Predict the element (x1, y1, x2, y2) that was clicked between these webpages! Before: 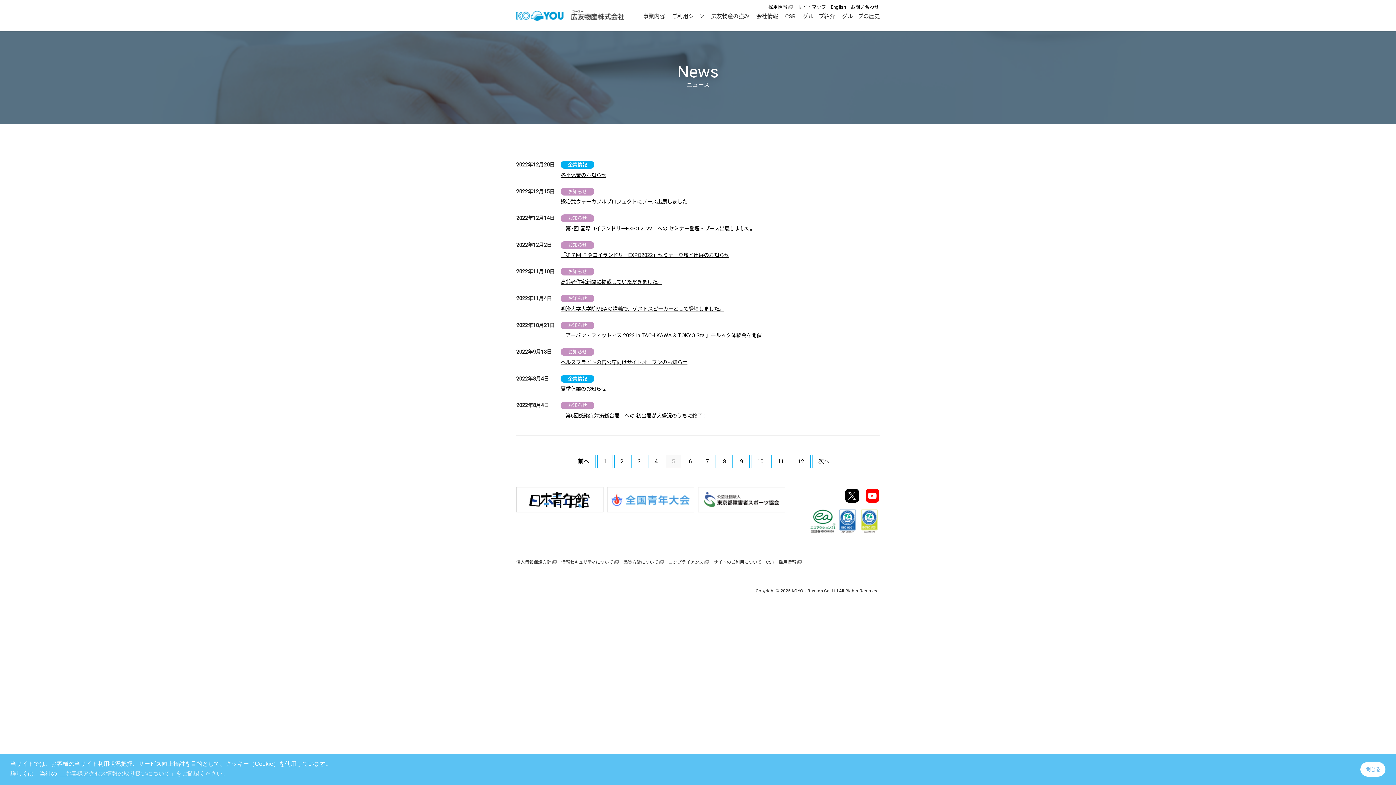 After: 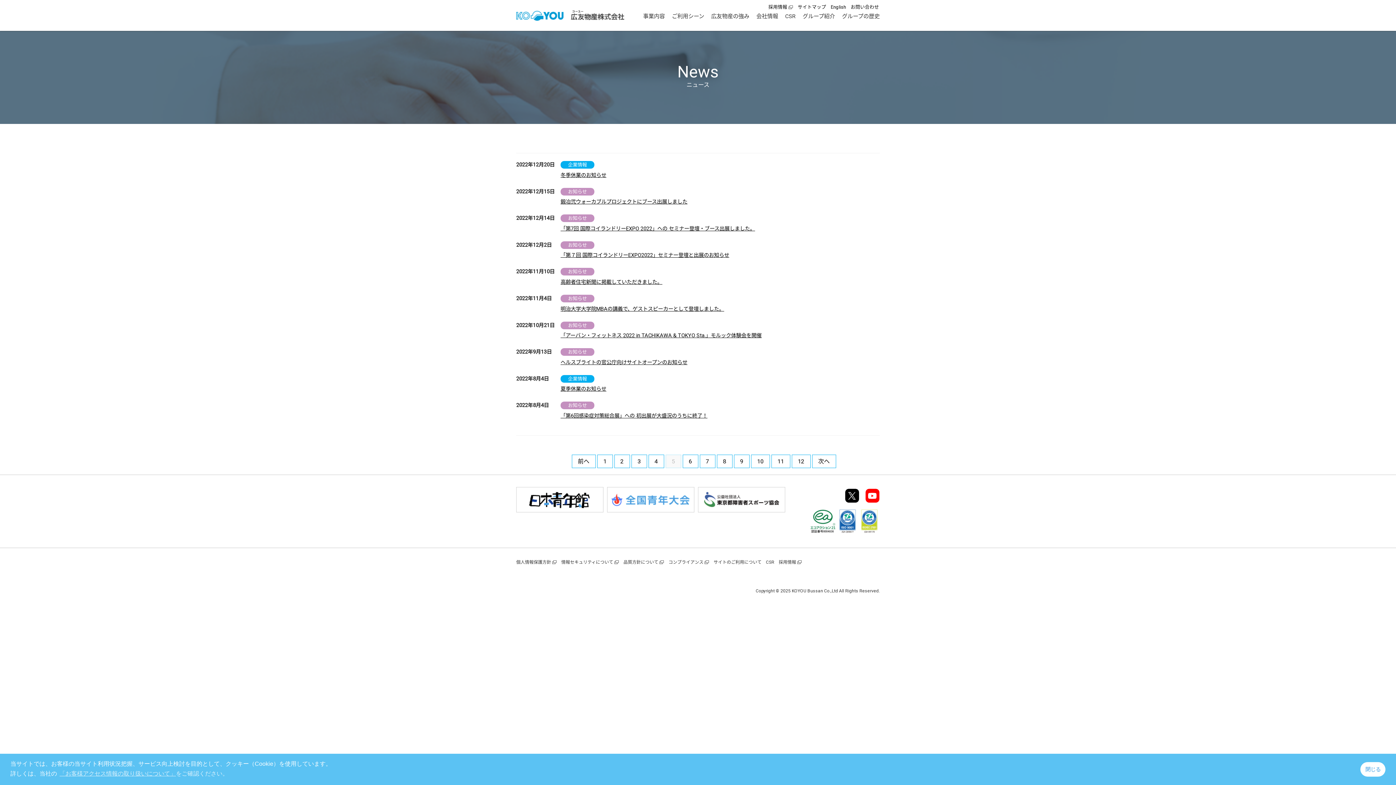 Action: bbox: (623, 560, 664, 565) label: 品質方針について